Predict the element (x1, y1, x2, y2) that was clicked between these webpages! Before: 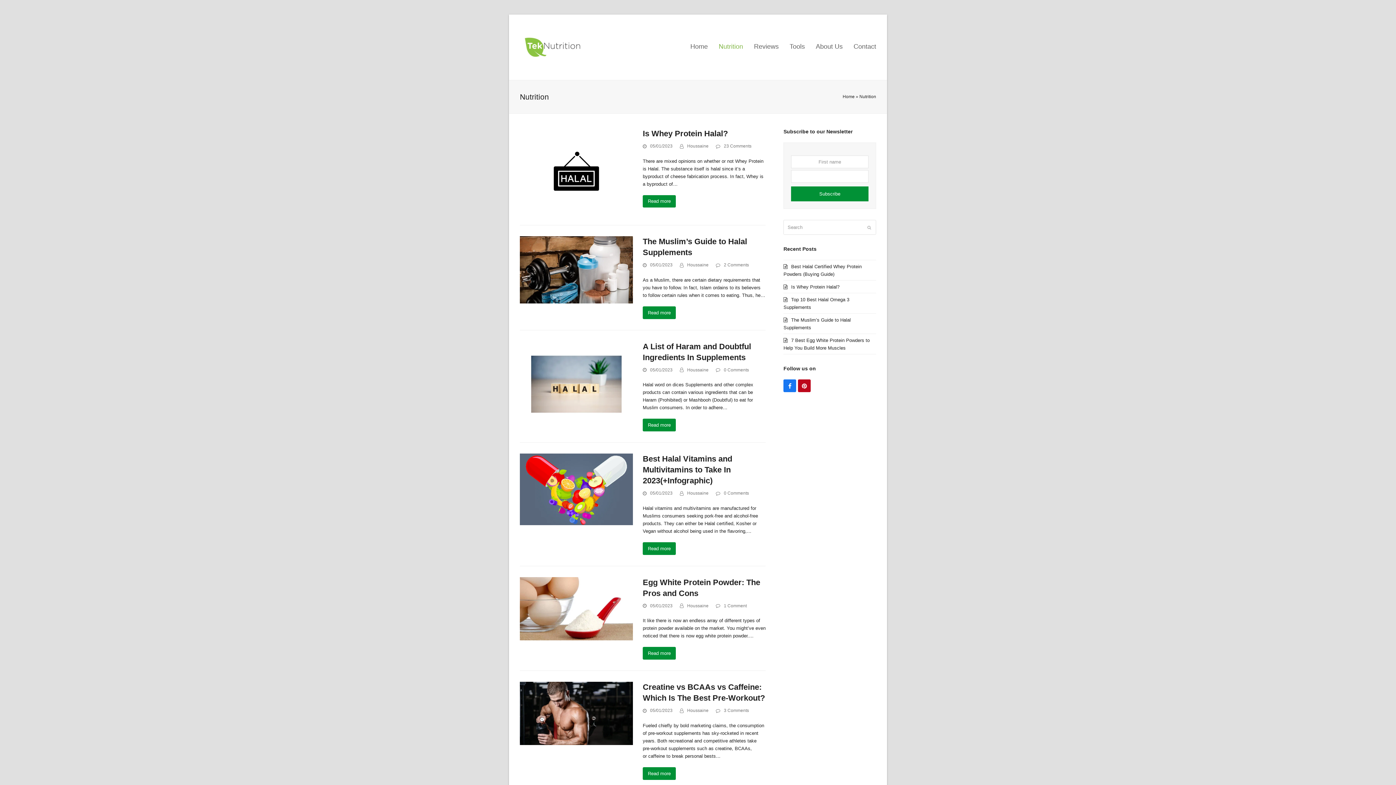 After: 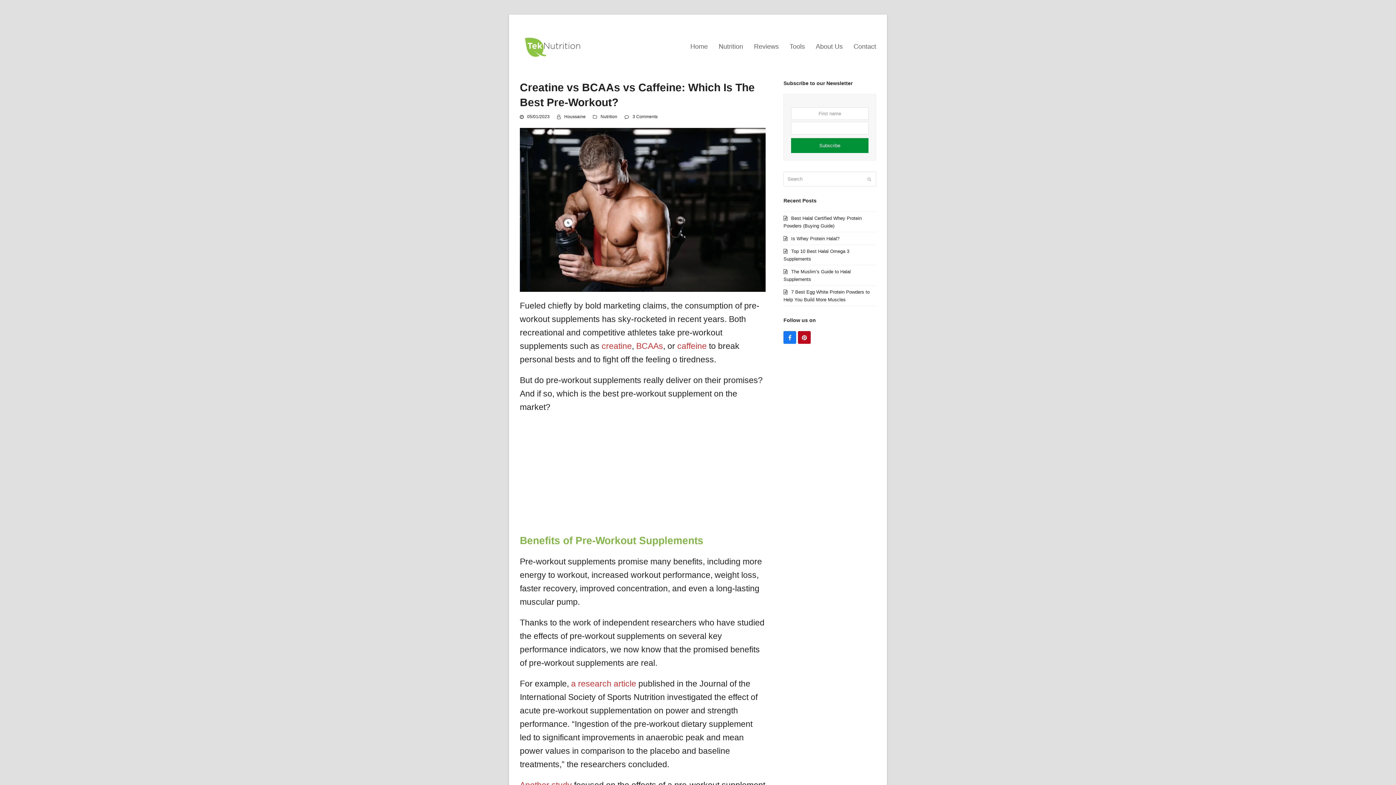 Action: bbox: (520, 710, 633, 716)